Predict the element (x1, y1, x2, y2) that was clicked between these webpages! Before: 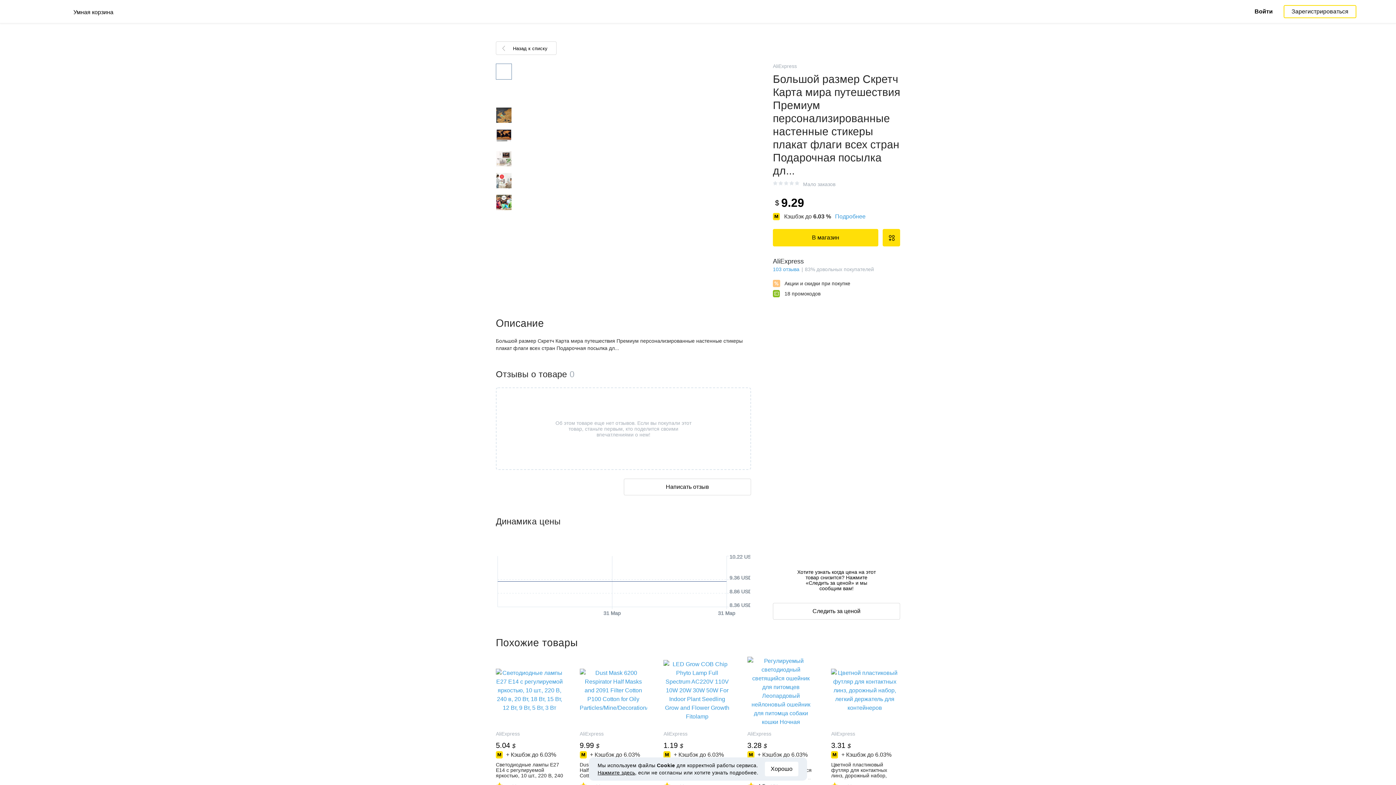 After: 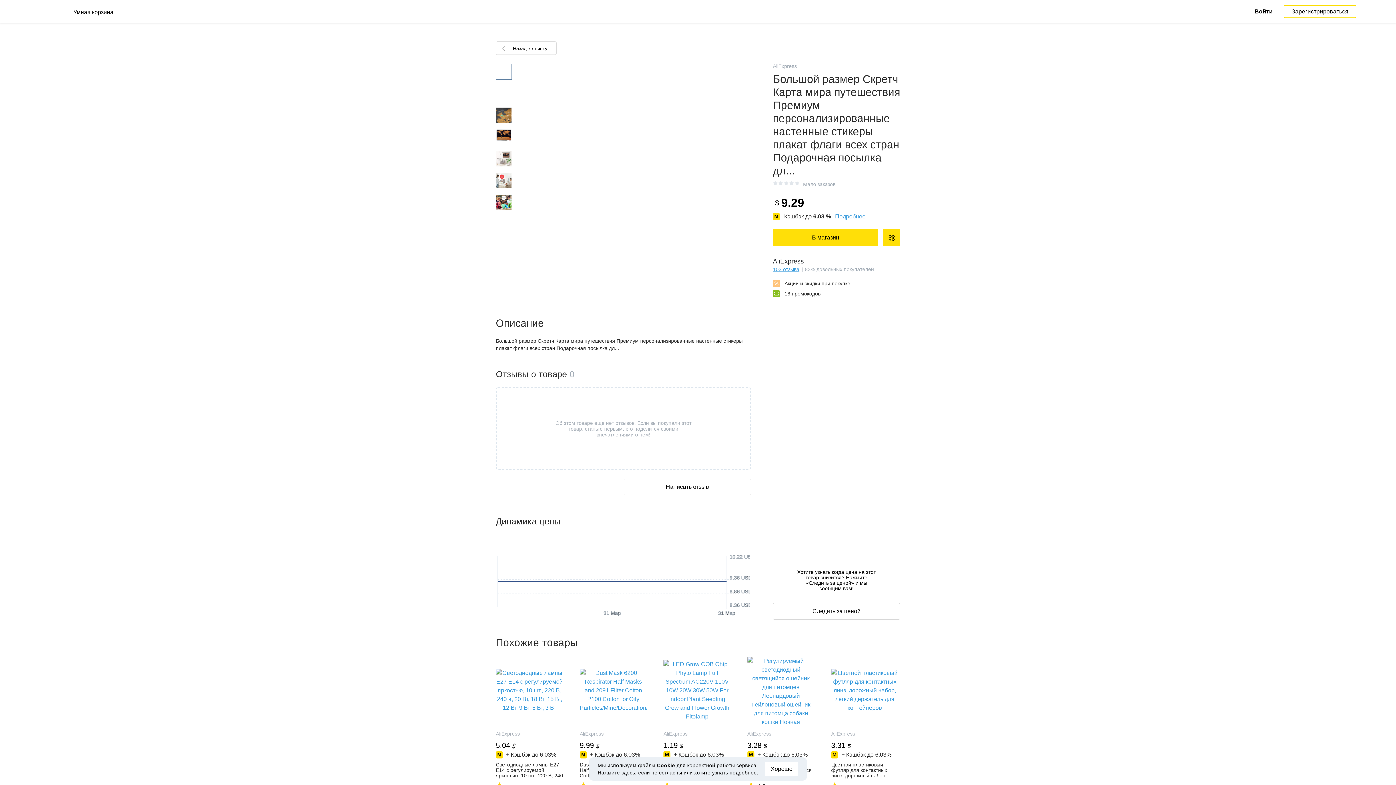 Action: label: 103 отзыва bbox: (773, 266, 799, 272)